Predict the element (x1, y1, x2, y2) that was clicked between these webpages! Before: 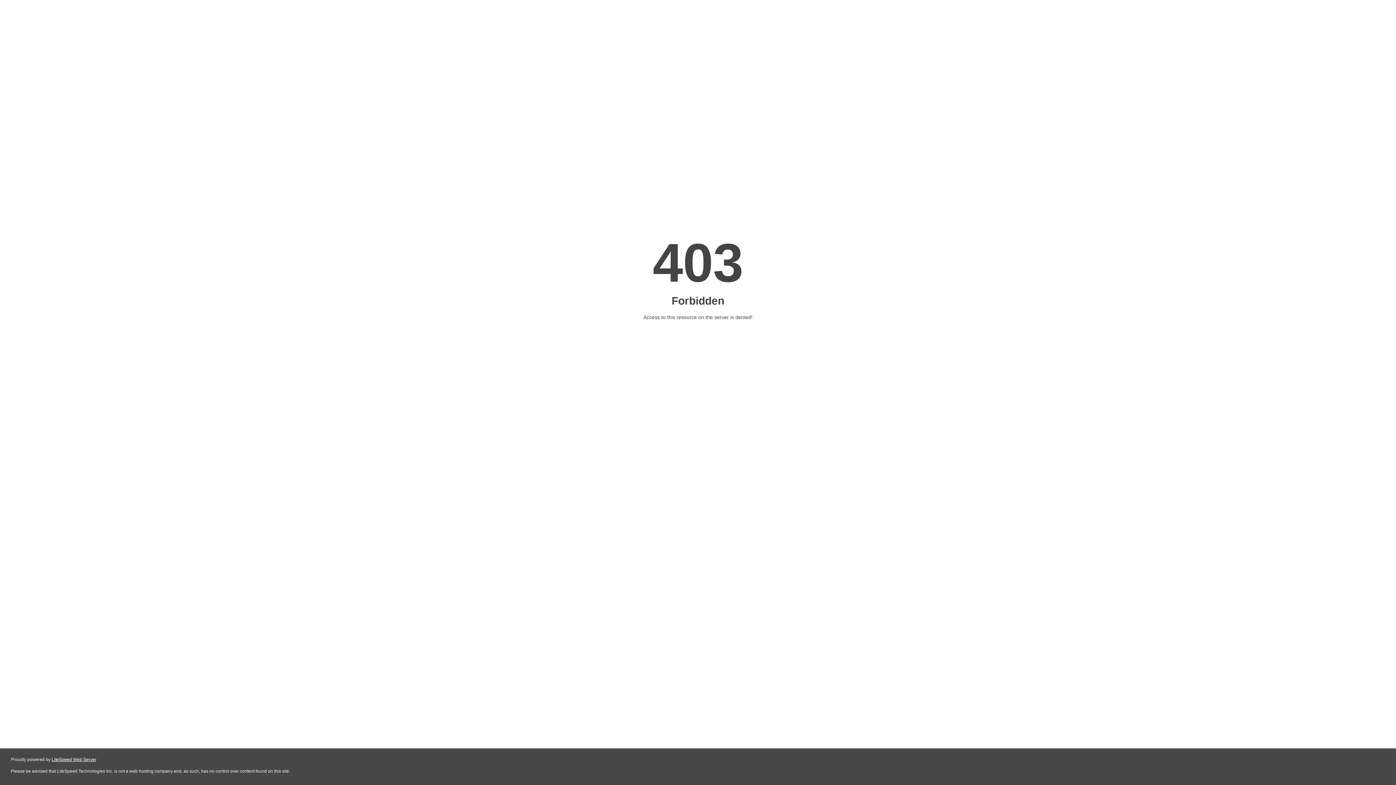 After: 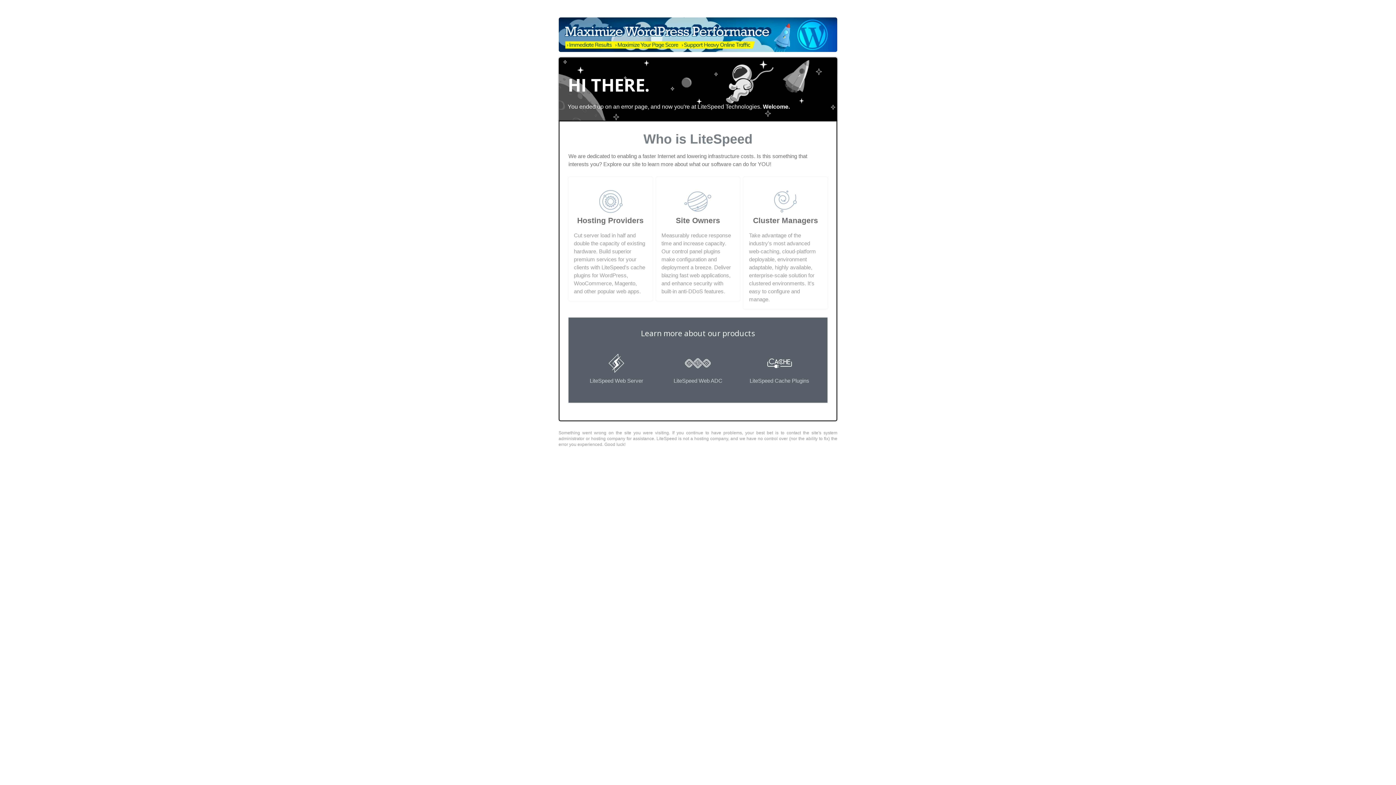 Action: bbox: (51, 757, 96, 762) label: LiteSpeed Web Server